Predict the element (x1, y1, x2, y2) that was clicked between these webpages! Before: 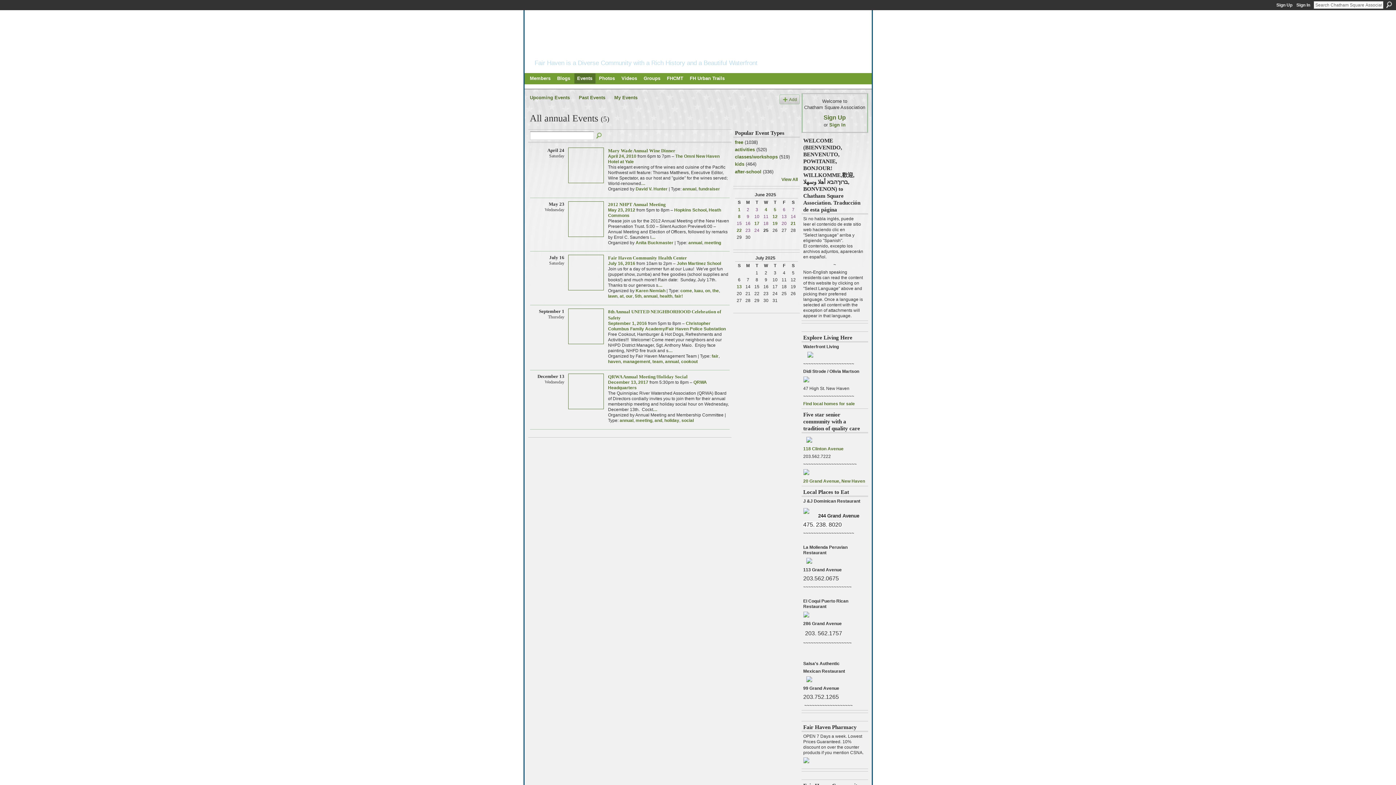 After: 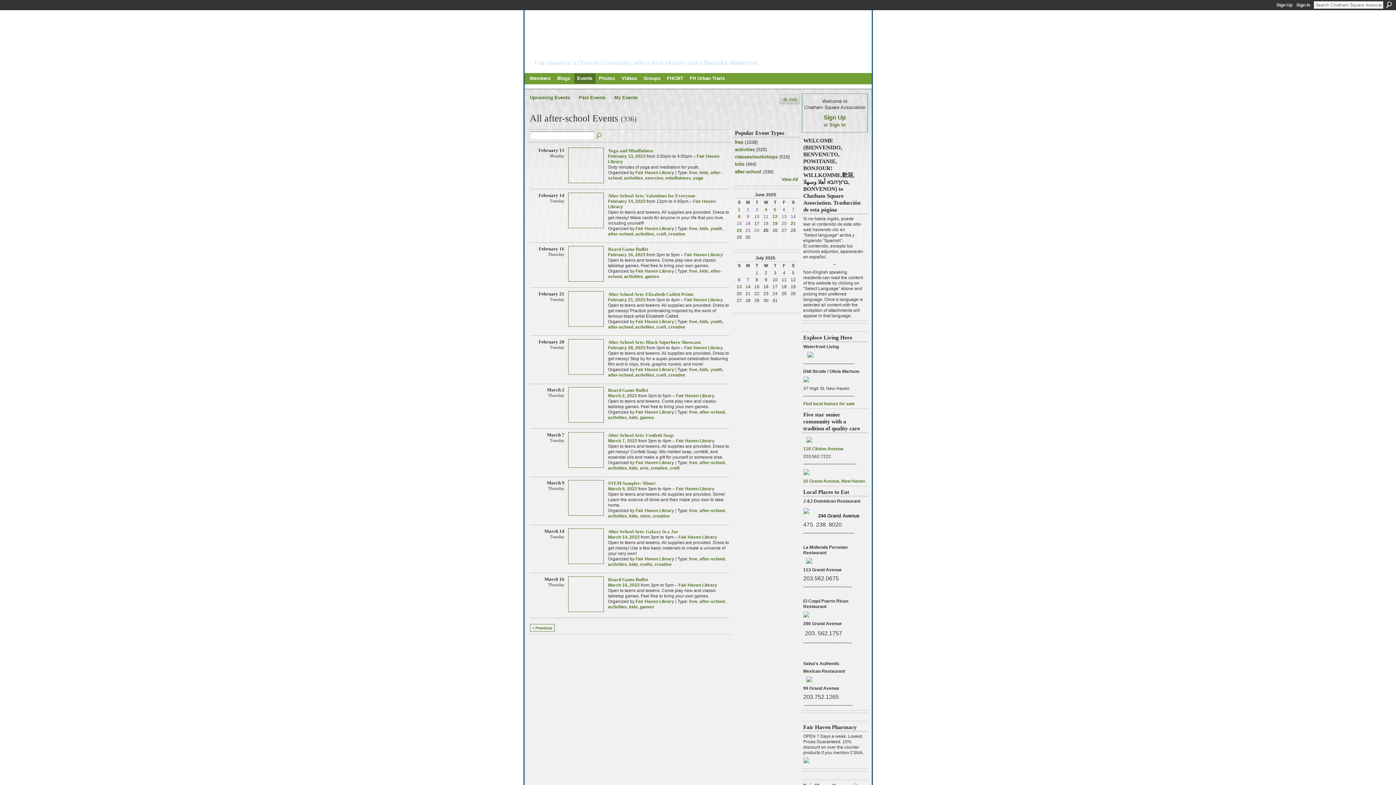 Action: bbox: (735, 168, 761, 174) label: after-school